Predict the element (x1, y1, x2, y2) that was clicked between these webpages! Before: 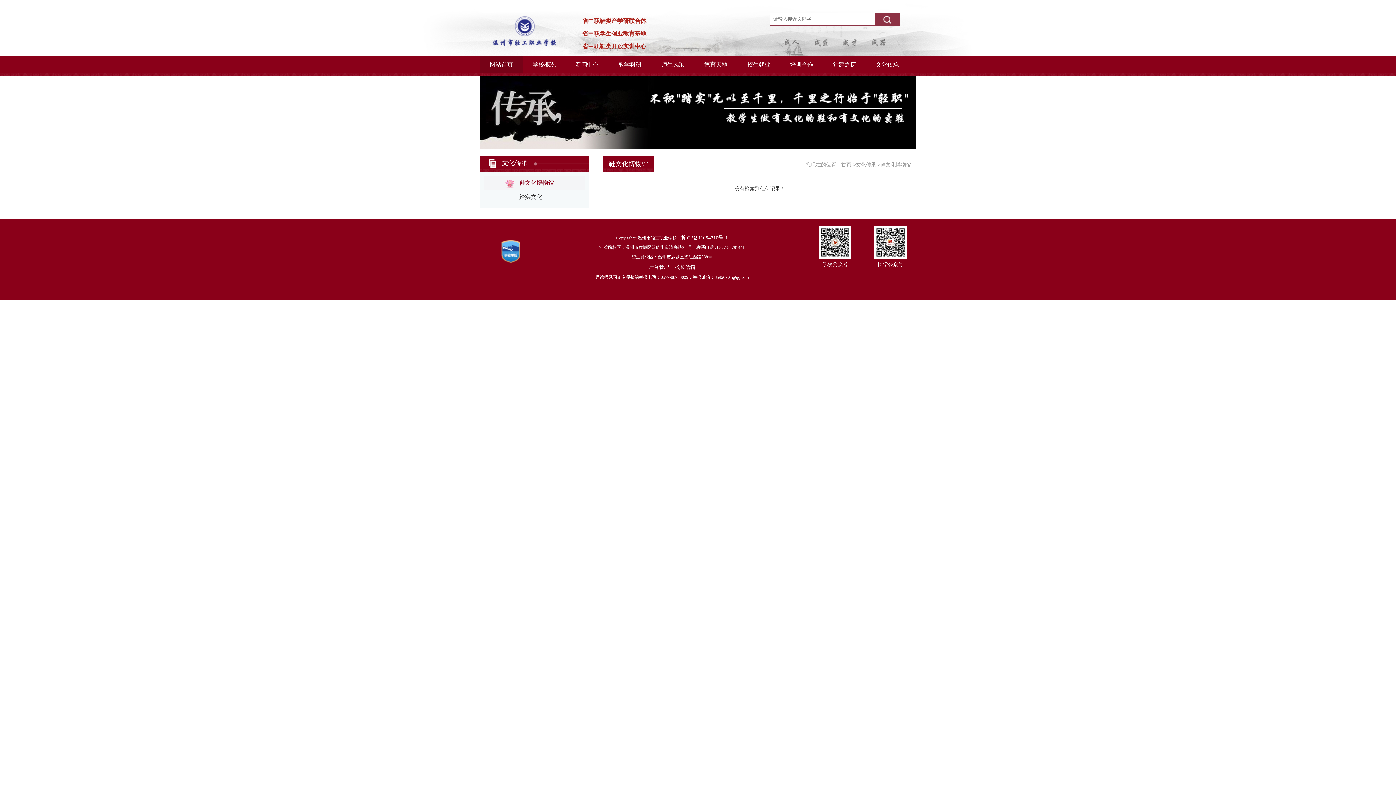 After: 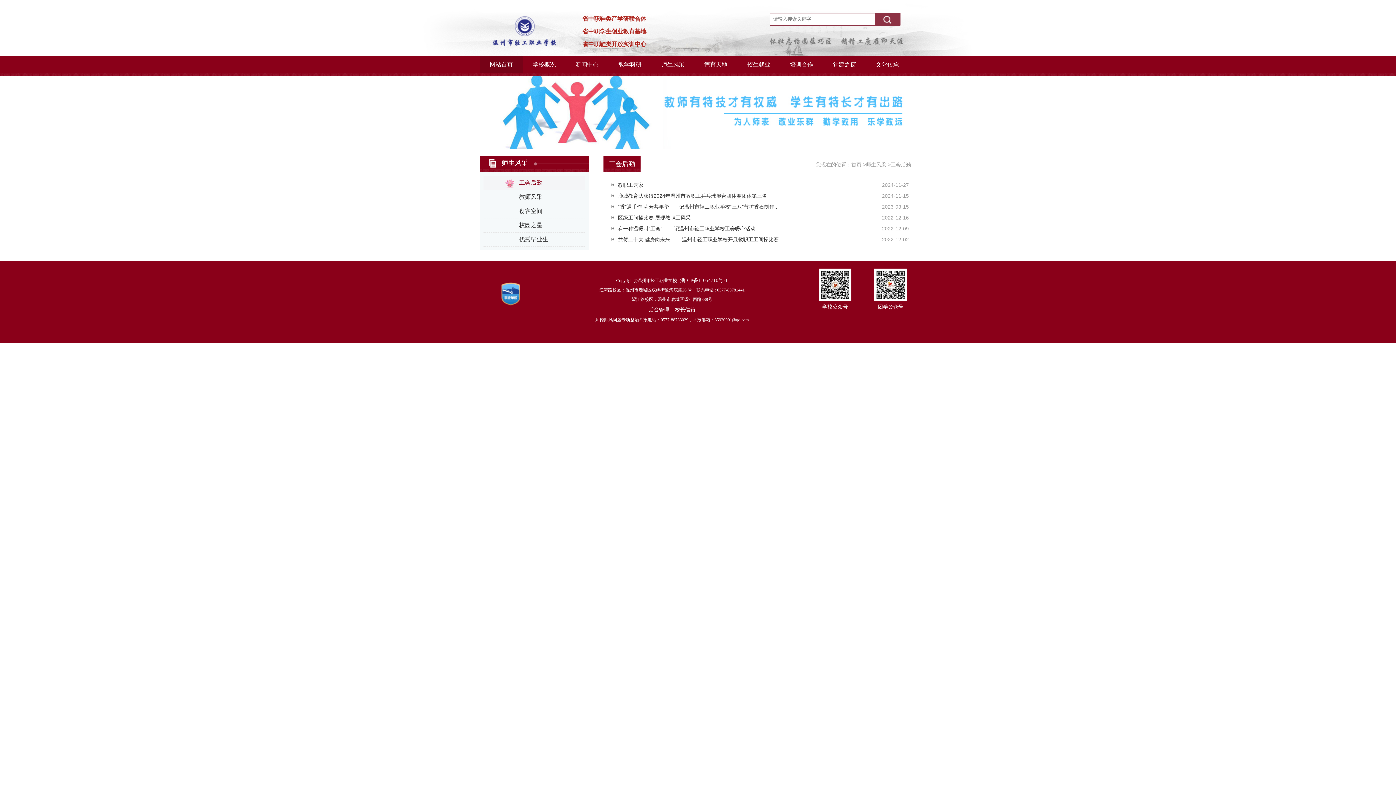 Action: bbox: (661, 61, 684, 67) label: 师生风采